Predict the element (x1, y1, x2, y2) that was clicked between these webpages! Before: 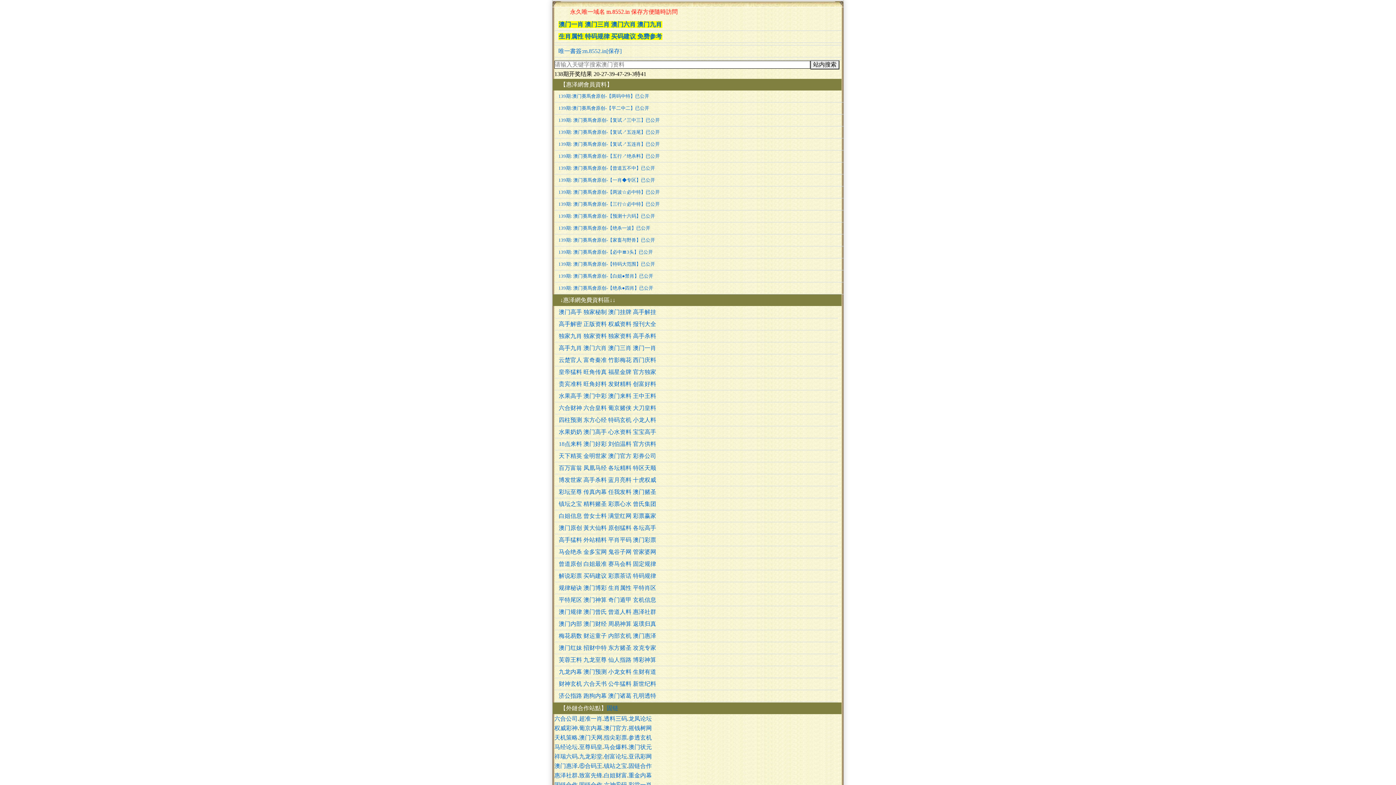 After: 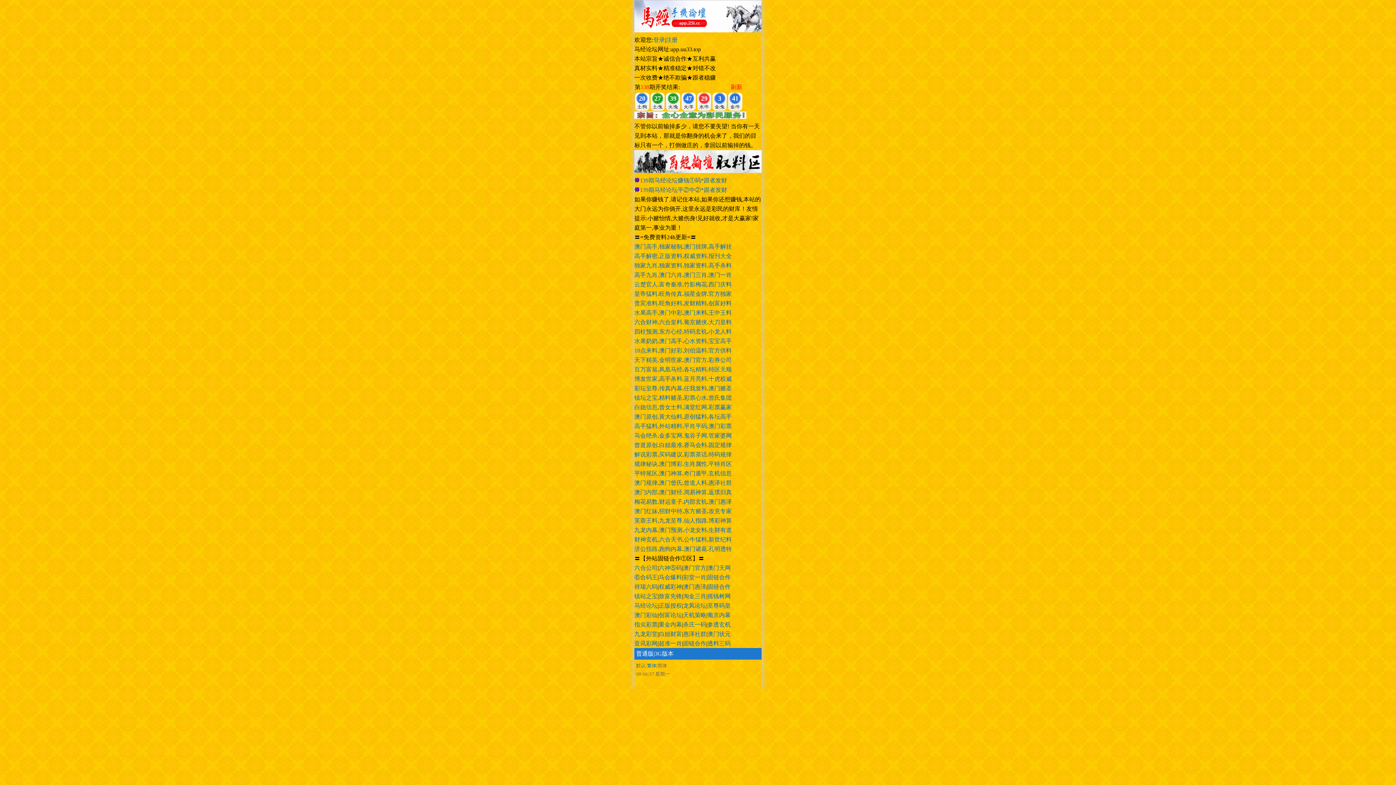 Action: bbox: (554, 744, 577, 750) label: 马经论坛